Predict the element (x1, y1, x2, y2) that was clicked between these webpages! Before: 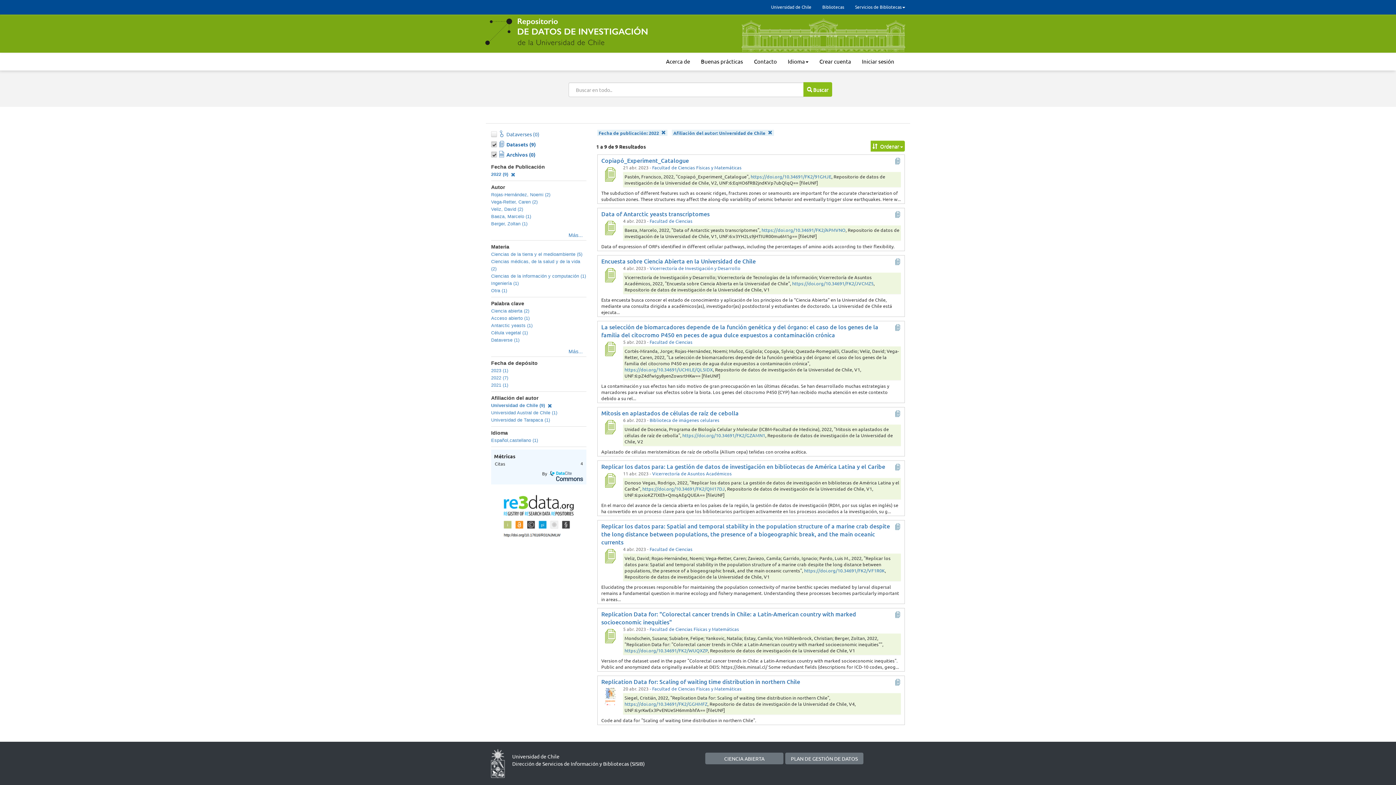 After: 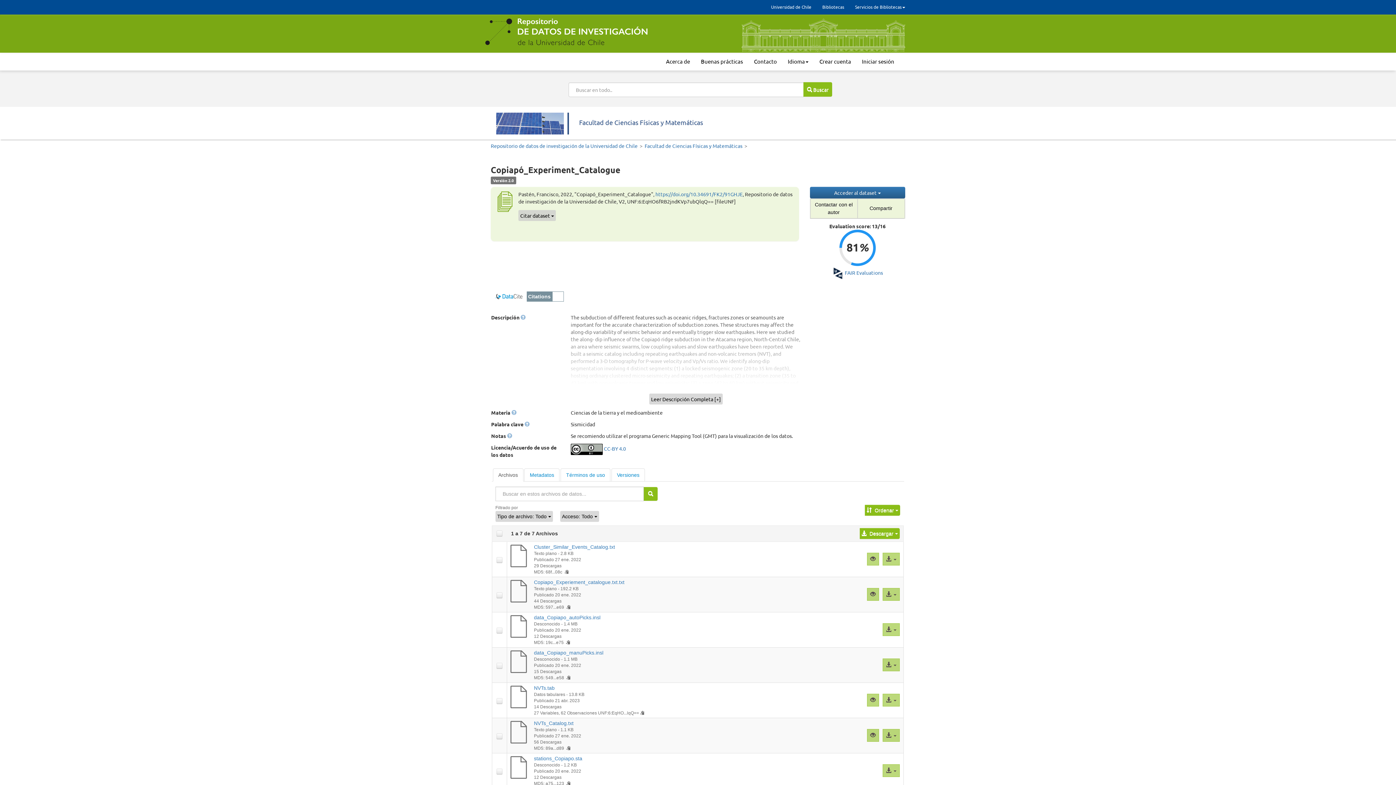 Action: bbox: (601, 165, 618, 183) label: Copiapó_Experiment_Catalogue